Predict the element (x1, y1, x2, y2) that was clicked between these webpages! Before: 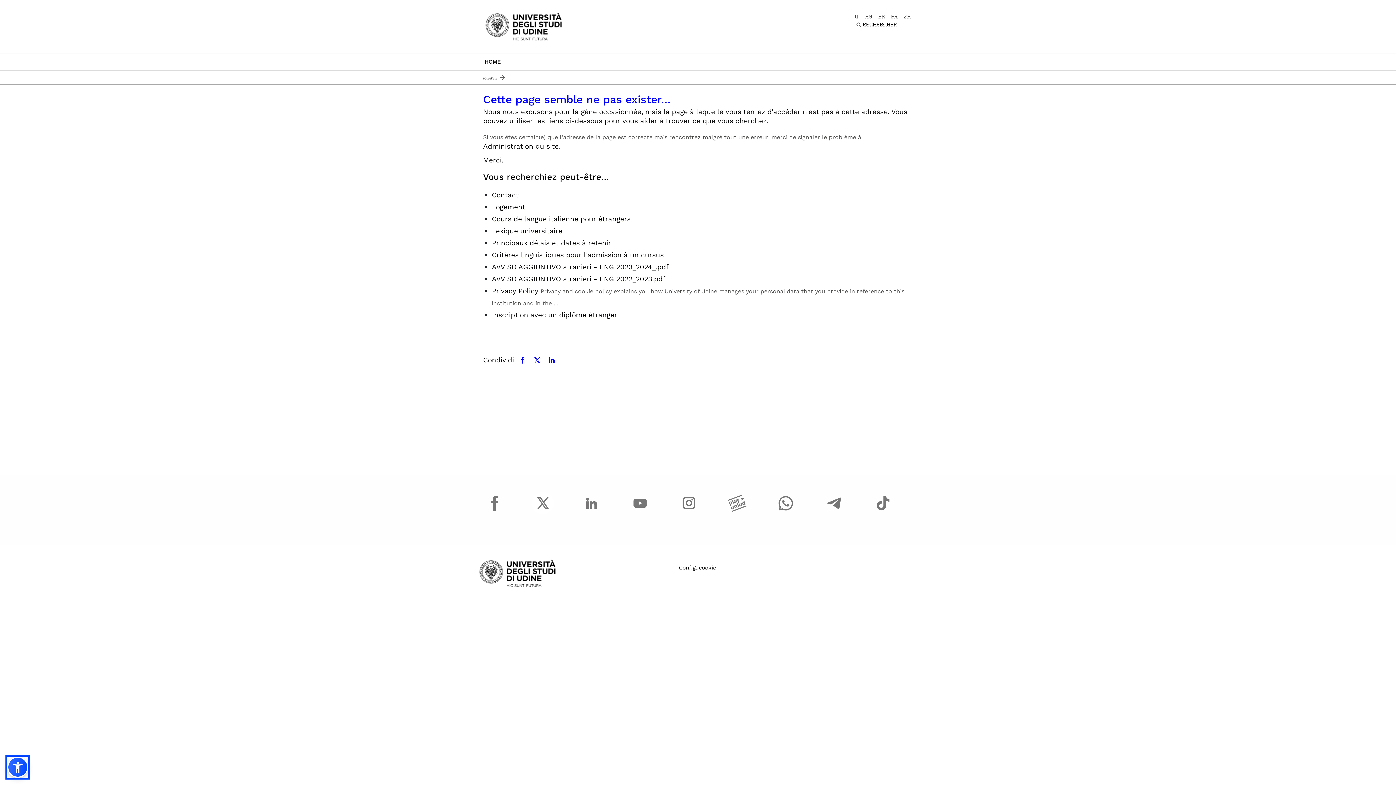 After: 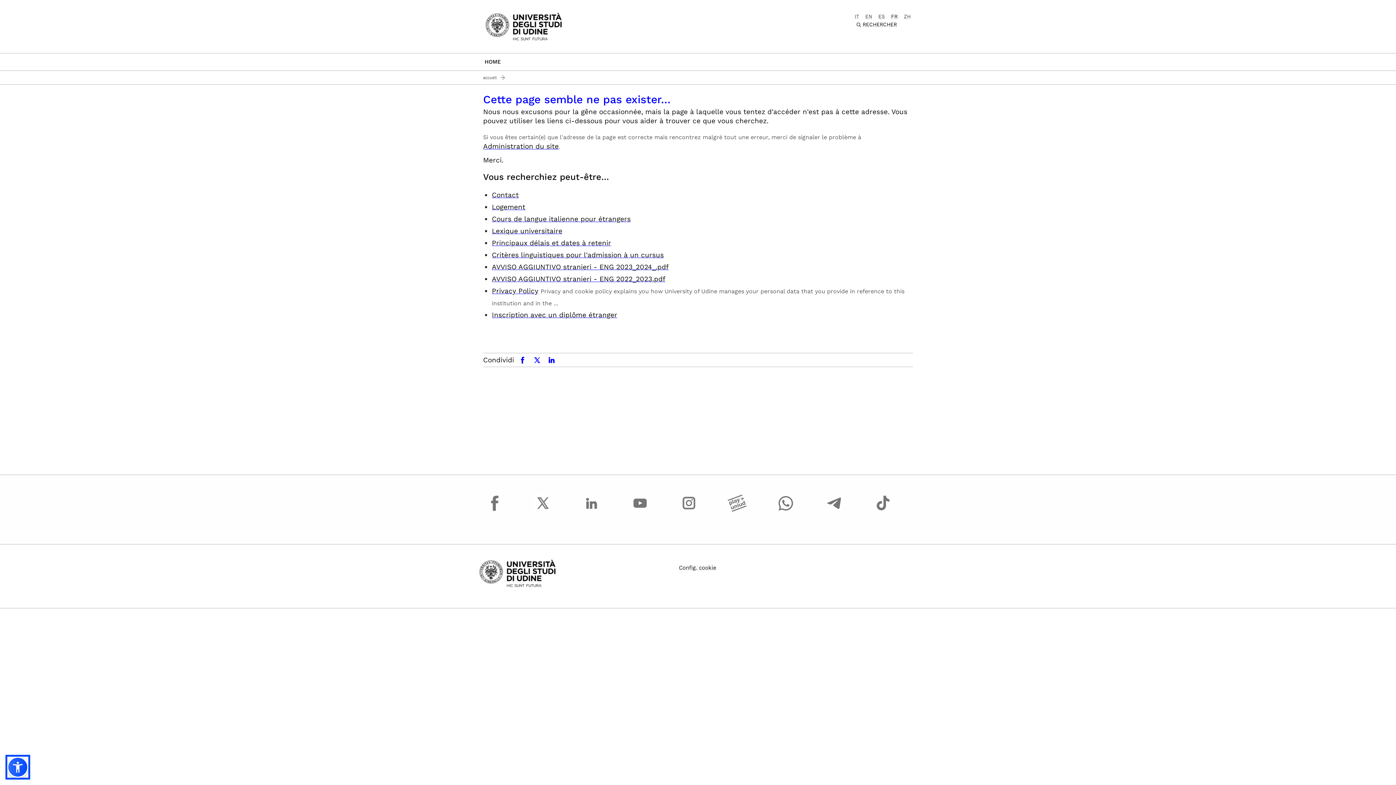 Action: label: FR bbox: (889, 13, 900, 19)